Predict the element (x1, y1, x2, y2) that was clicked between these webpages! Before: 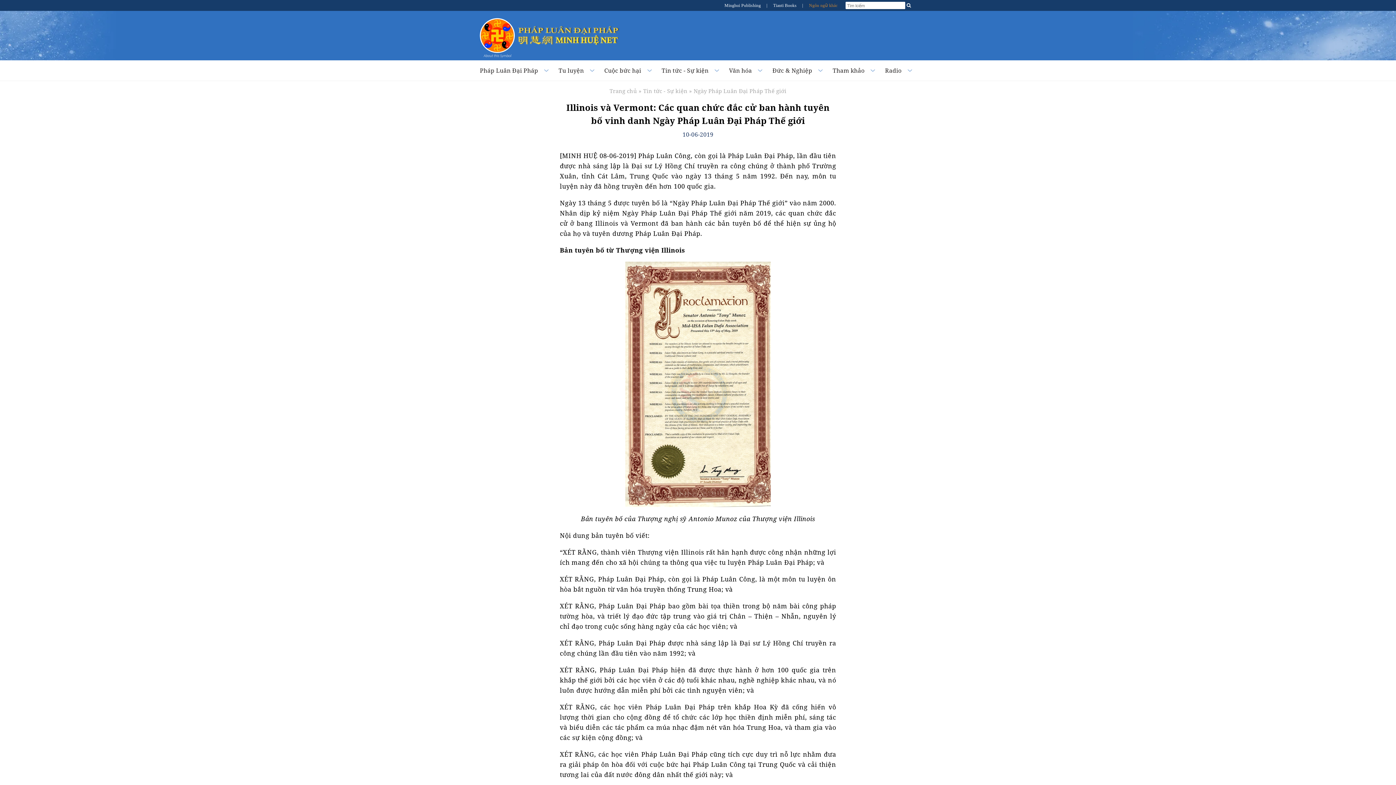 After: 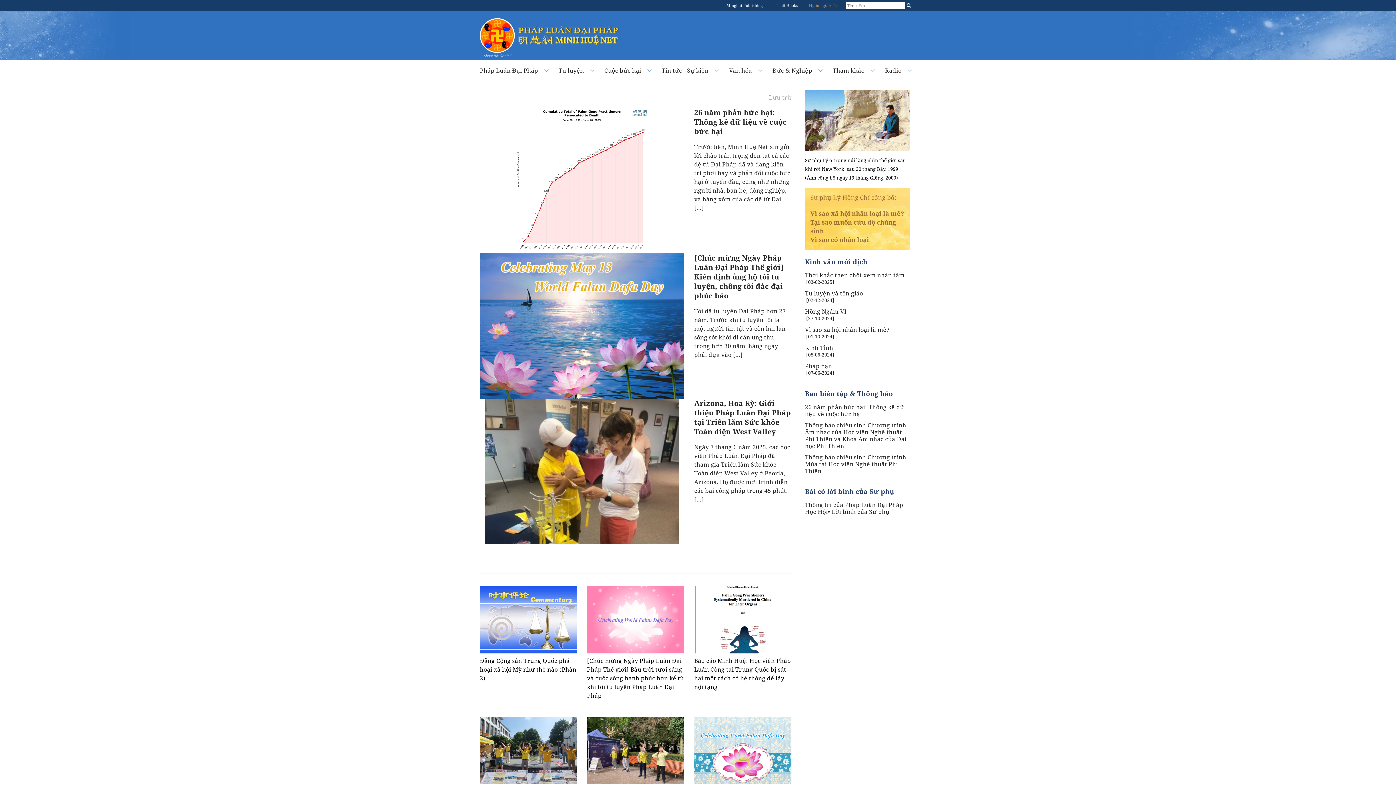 Action: bbox: (609, 87, 637, 94) label: Trang chủ